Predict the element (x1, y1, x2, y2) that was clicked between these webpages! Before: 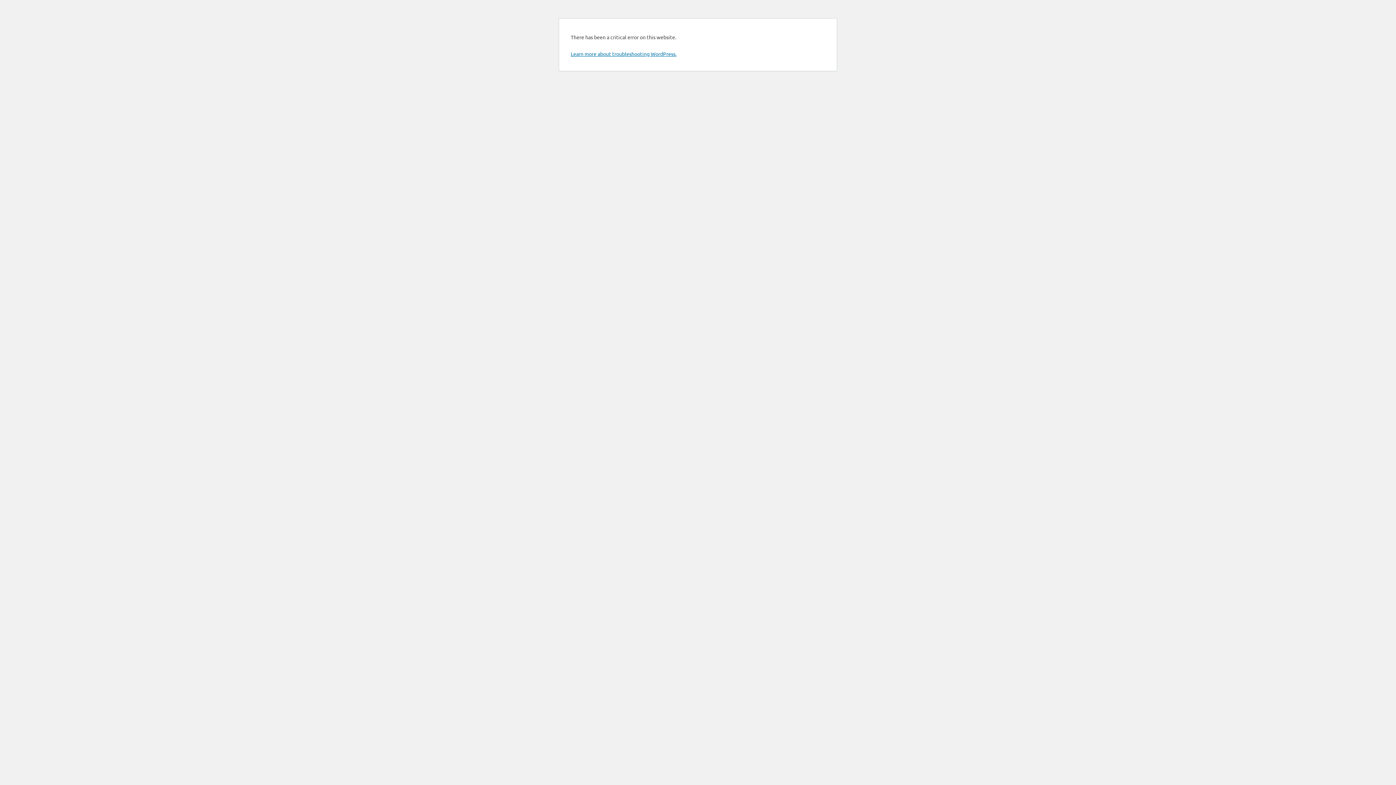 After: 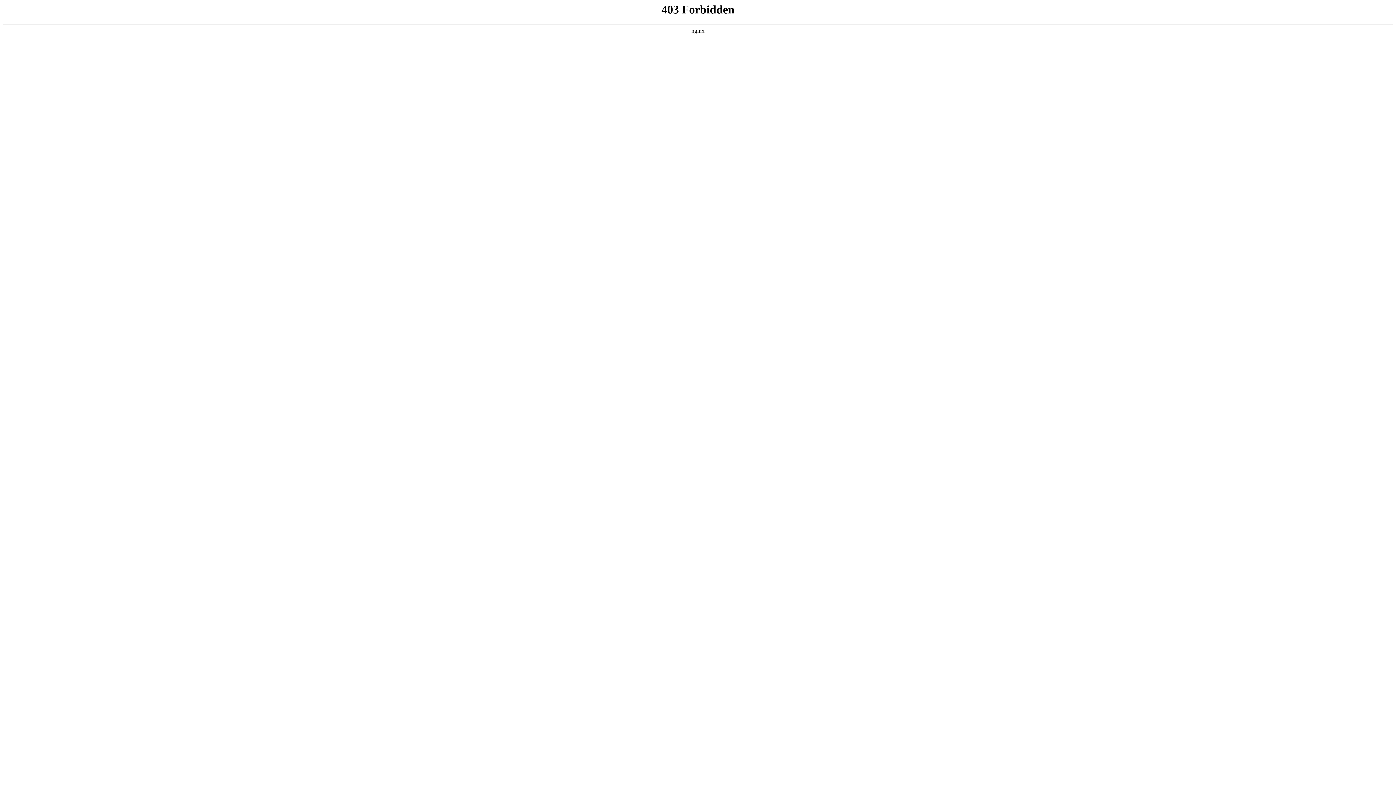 Action: label: Learn more about troubleshooting WordPress. bbox: (570, 50, 676, 57)